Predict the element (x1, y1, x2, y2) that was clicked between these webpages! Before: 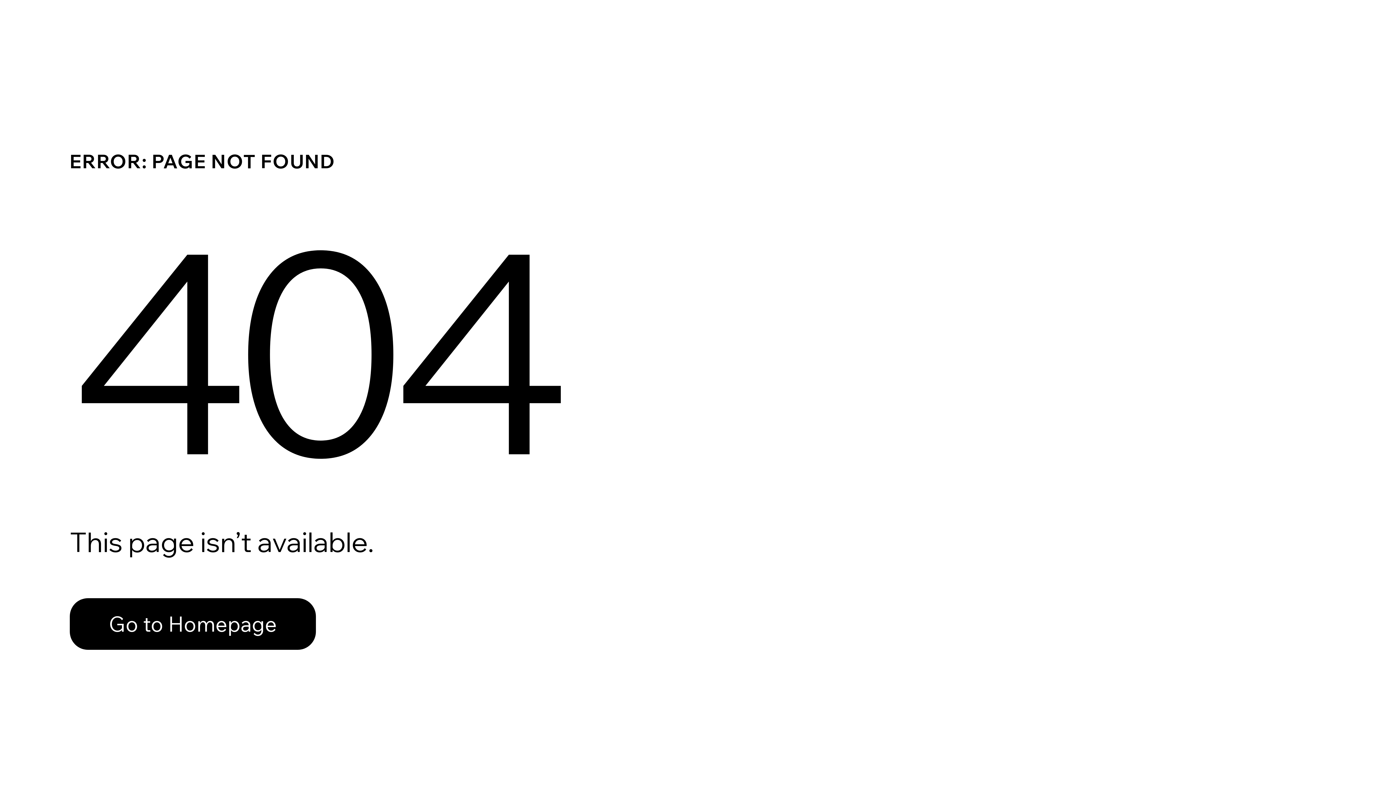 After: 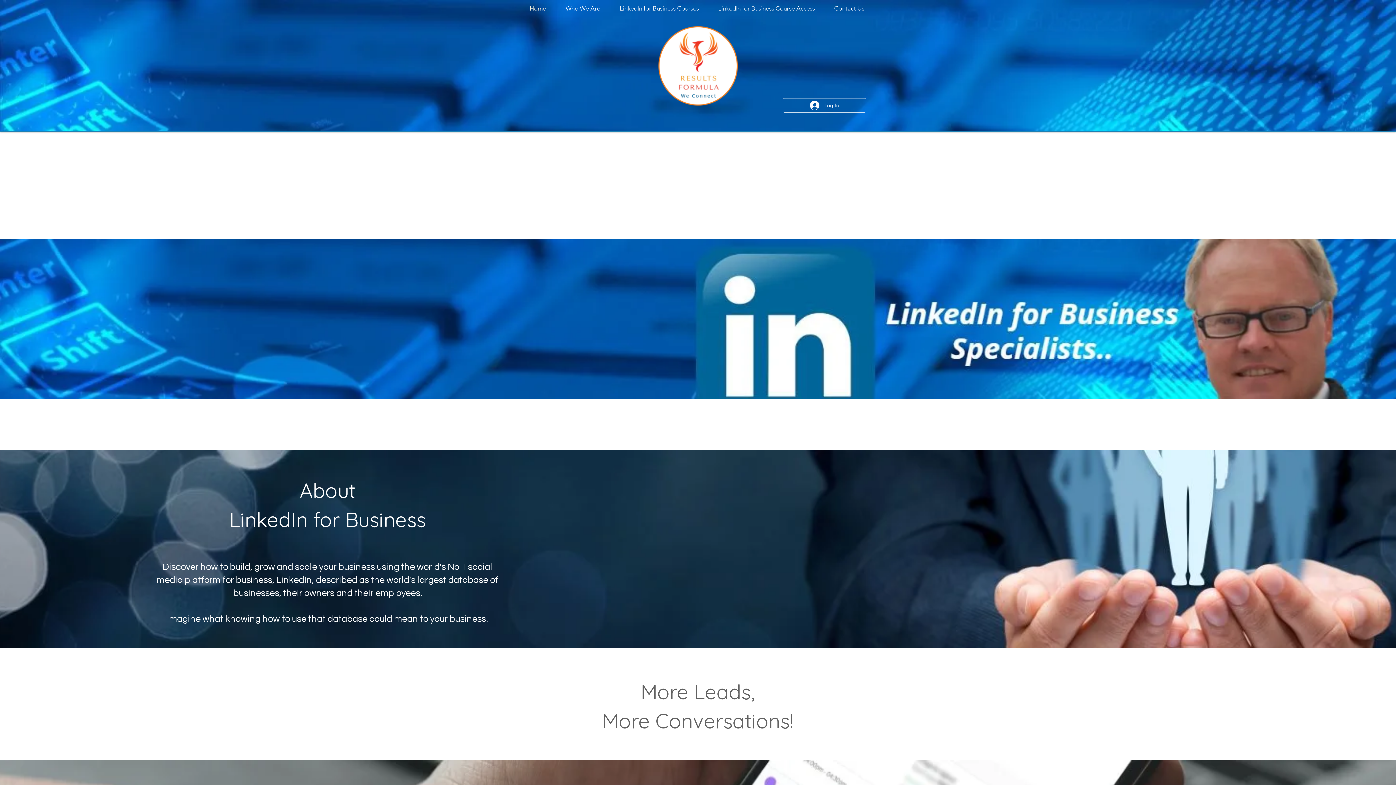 Action: bbox: (69, 598, 316, 650) label: Go to Homepage